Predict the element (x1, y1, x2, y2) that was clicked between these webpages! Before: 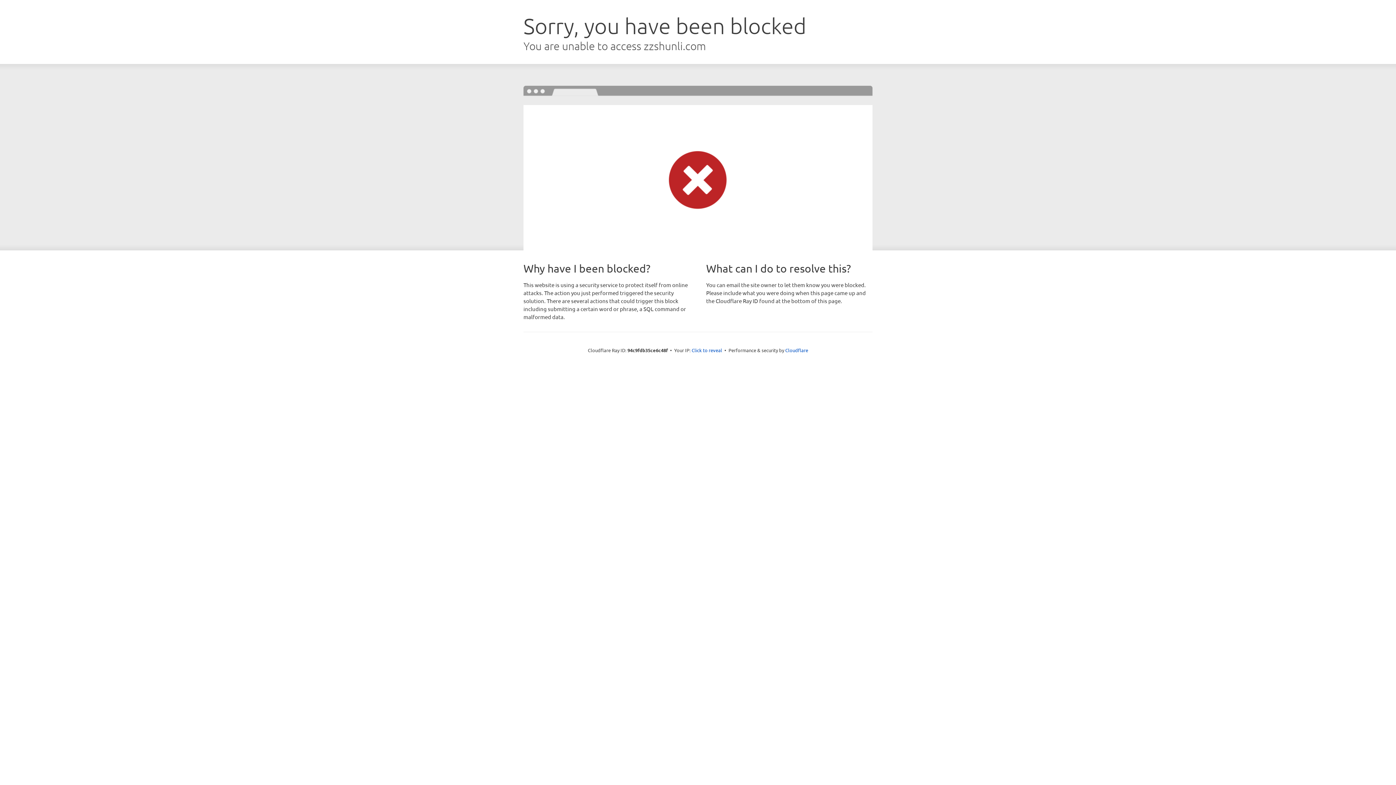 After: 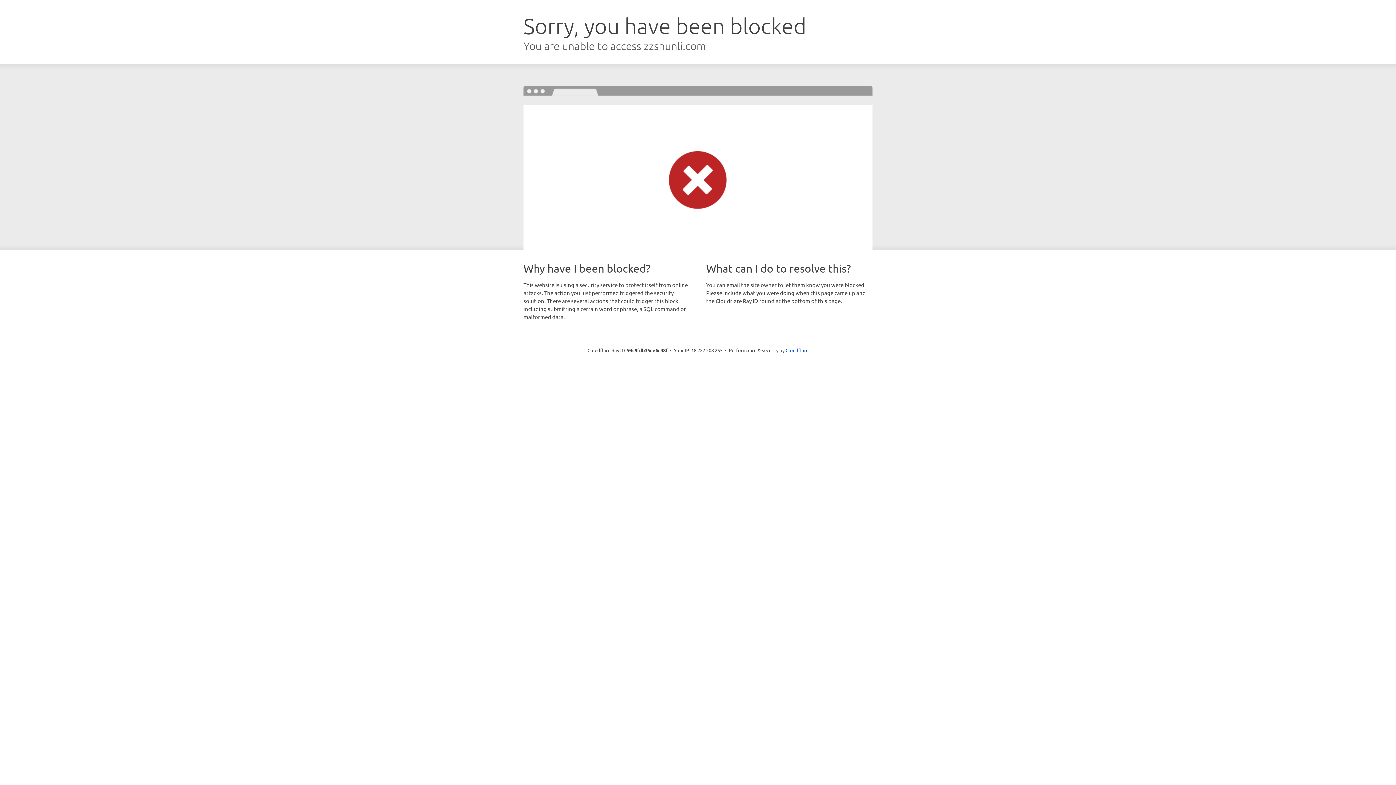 Action: bbox: (691, 346, 722, 353) label: Click to reveal